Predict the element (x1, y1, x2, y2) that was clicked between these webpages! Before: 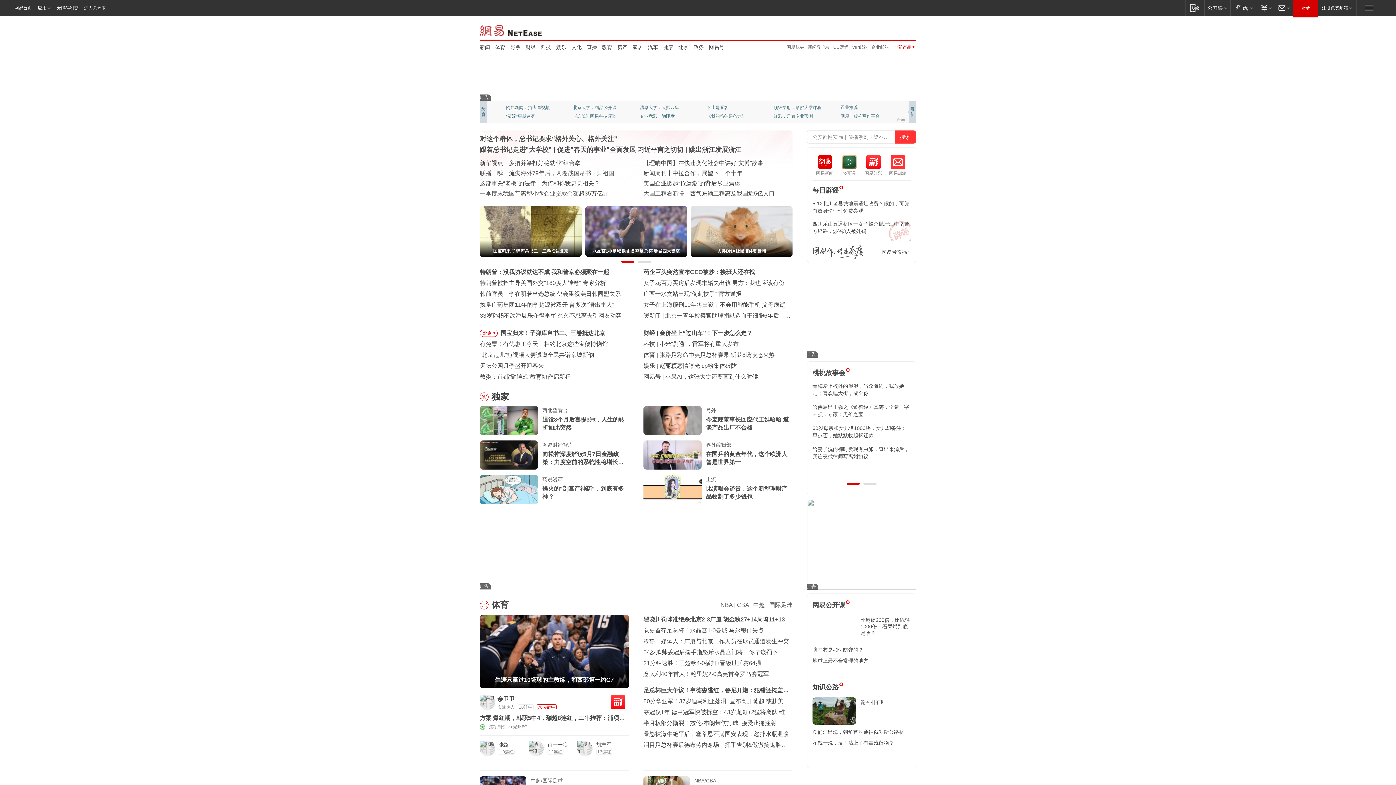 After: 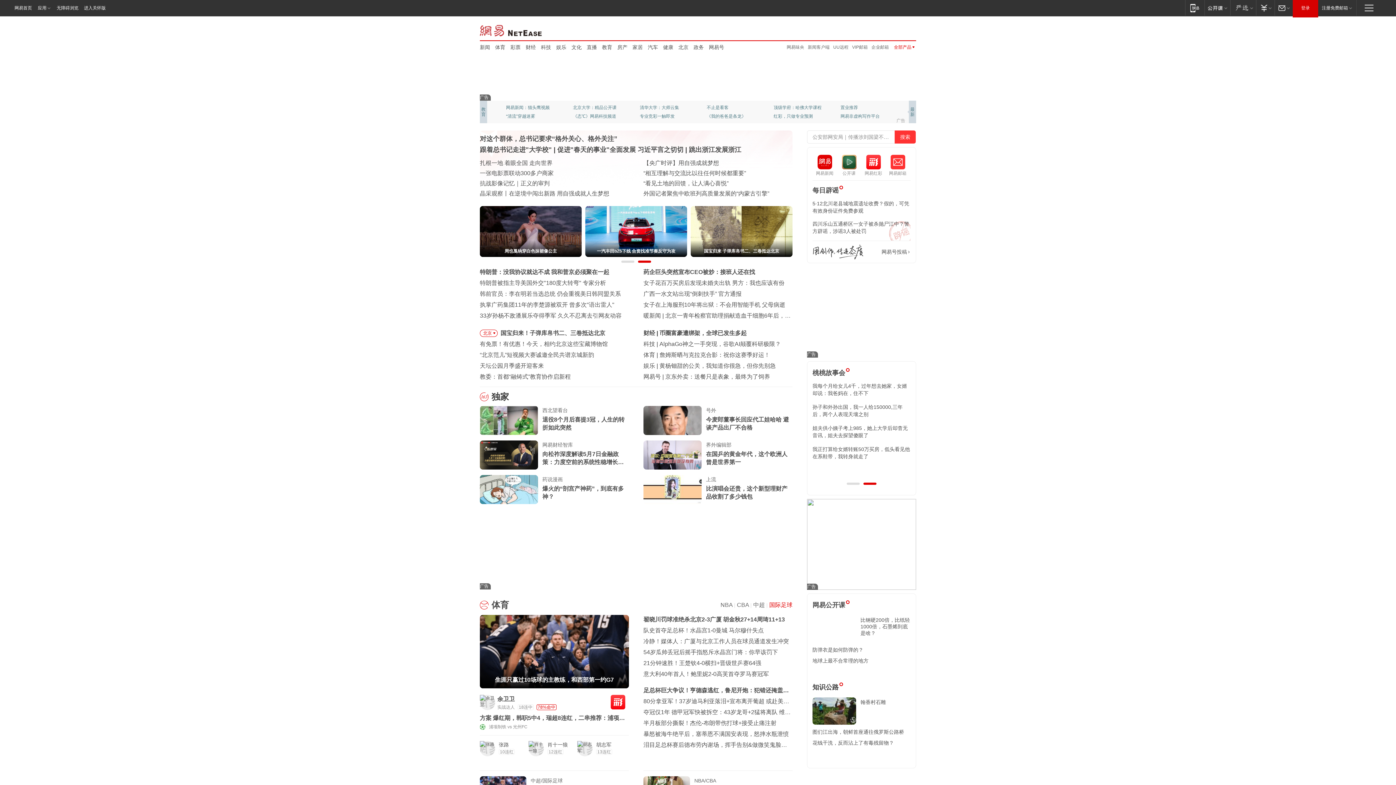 Action: label: 国际足球 bbox: (769, 602, 792, 608)